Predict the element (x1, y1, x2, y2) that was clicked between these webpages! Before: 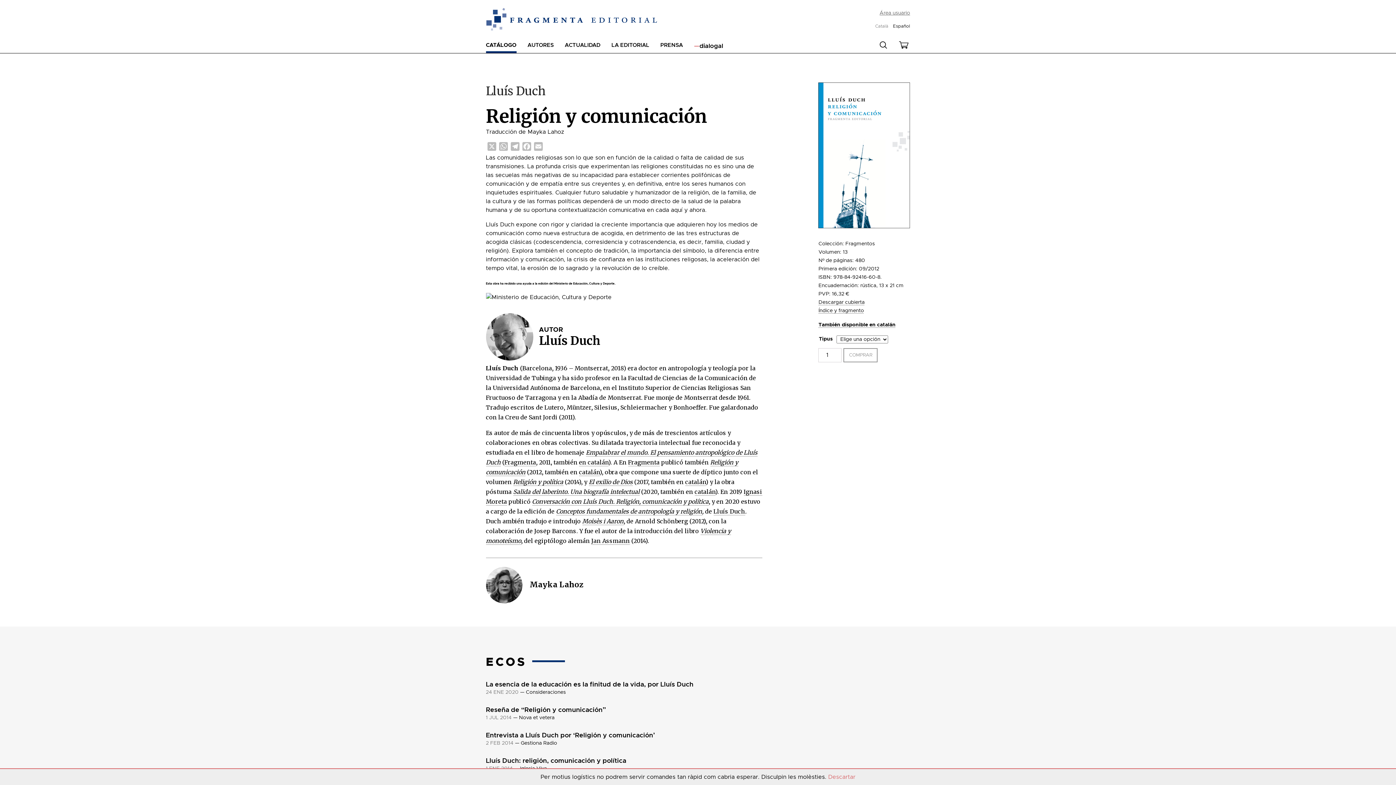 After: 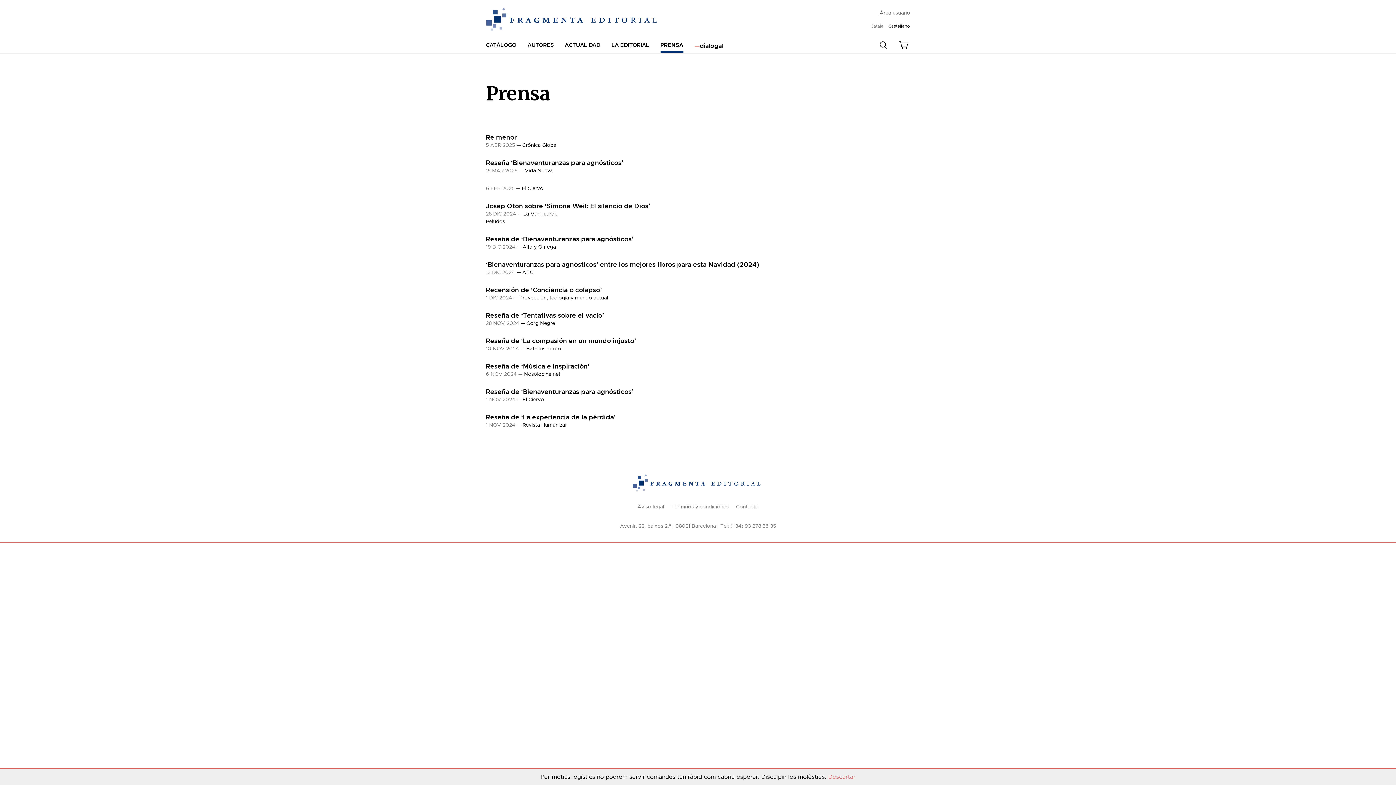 Action: label: PRENSA bbox: (660, 41, 683, 53)